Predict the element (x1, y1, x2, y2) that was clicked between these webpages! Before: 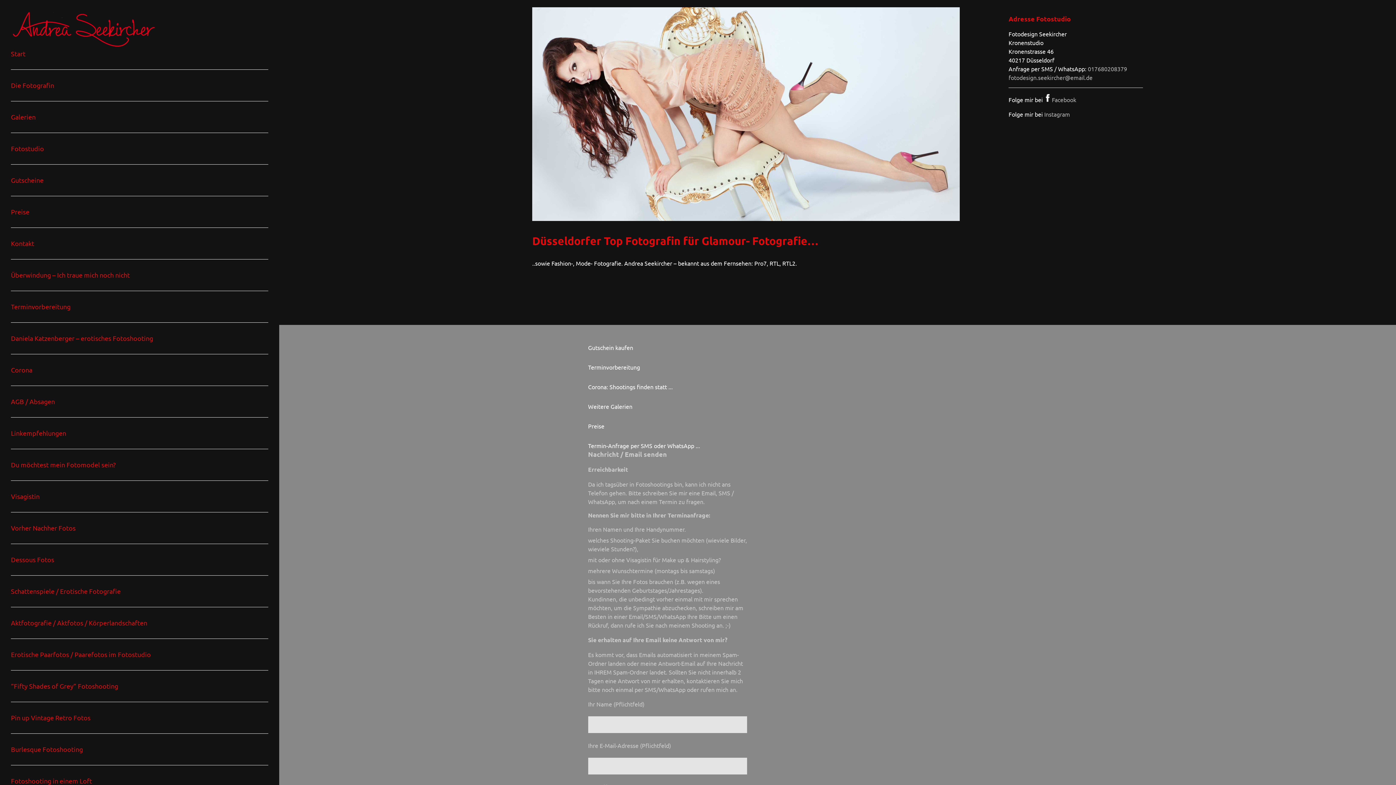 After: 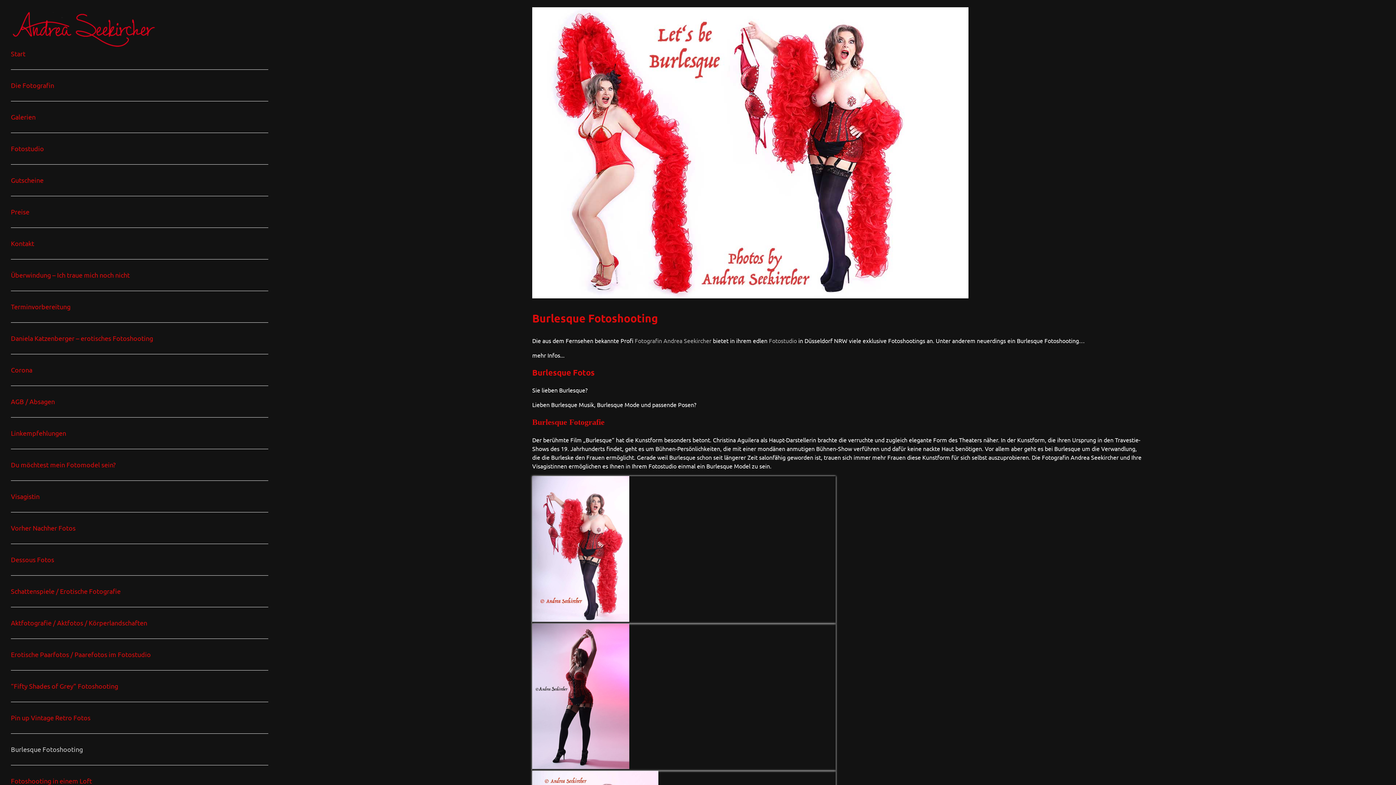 Action: bbox: (10, 737, 268, 761) label: Burlesque Fotoshooting